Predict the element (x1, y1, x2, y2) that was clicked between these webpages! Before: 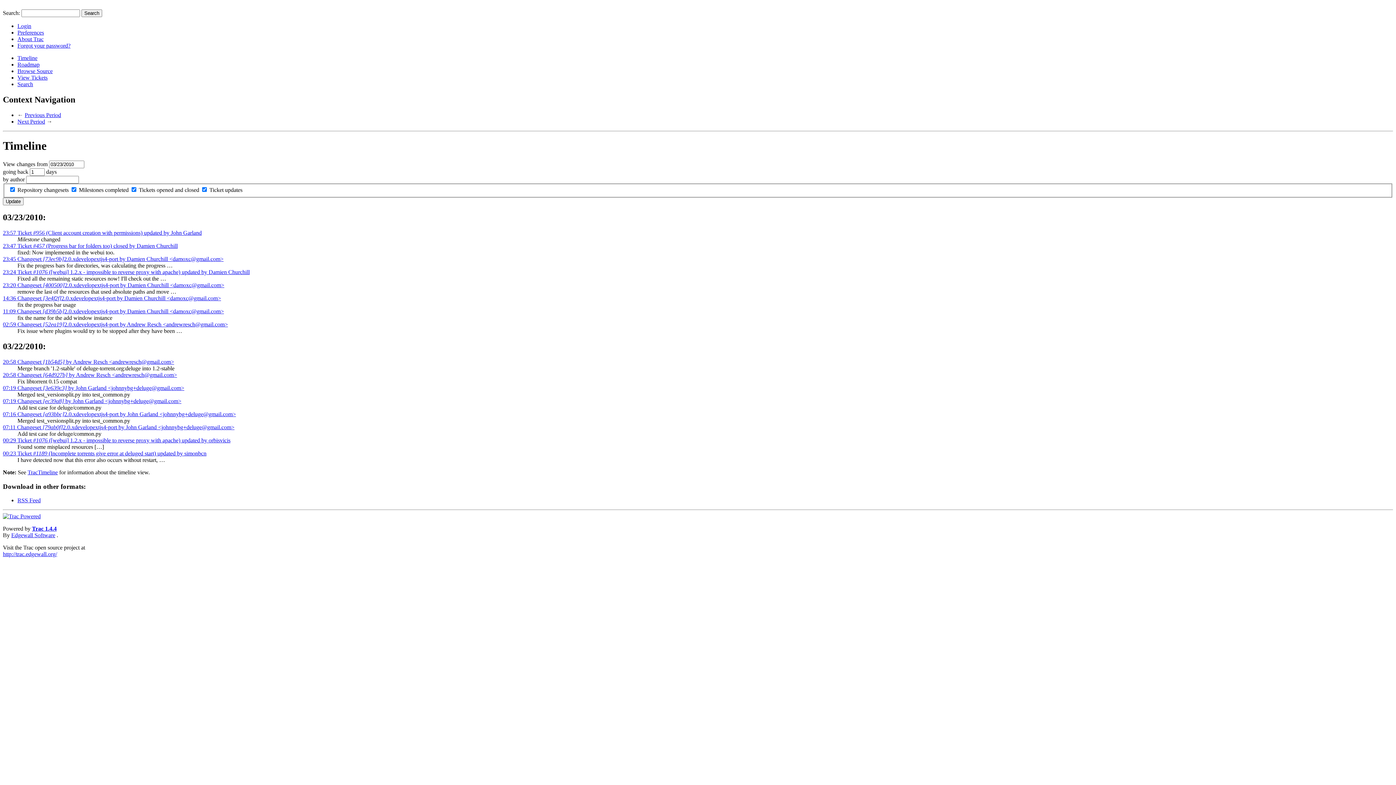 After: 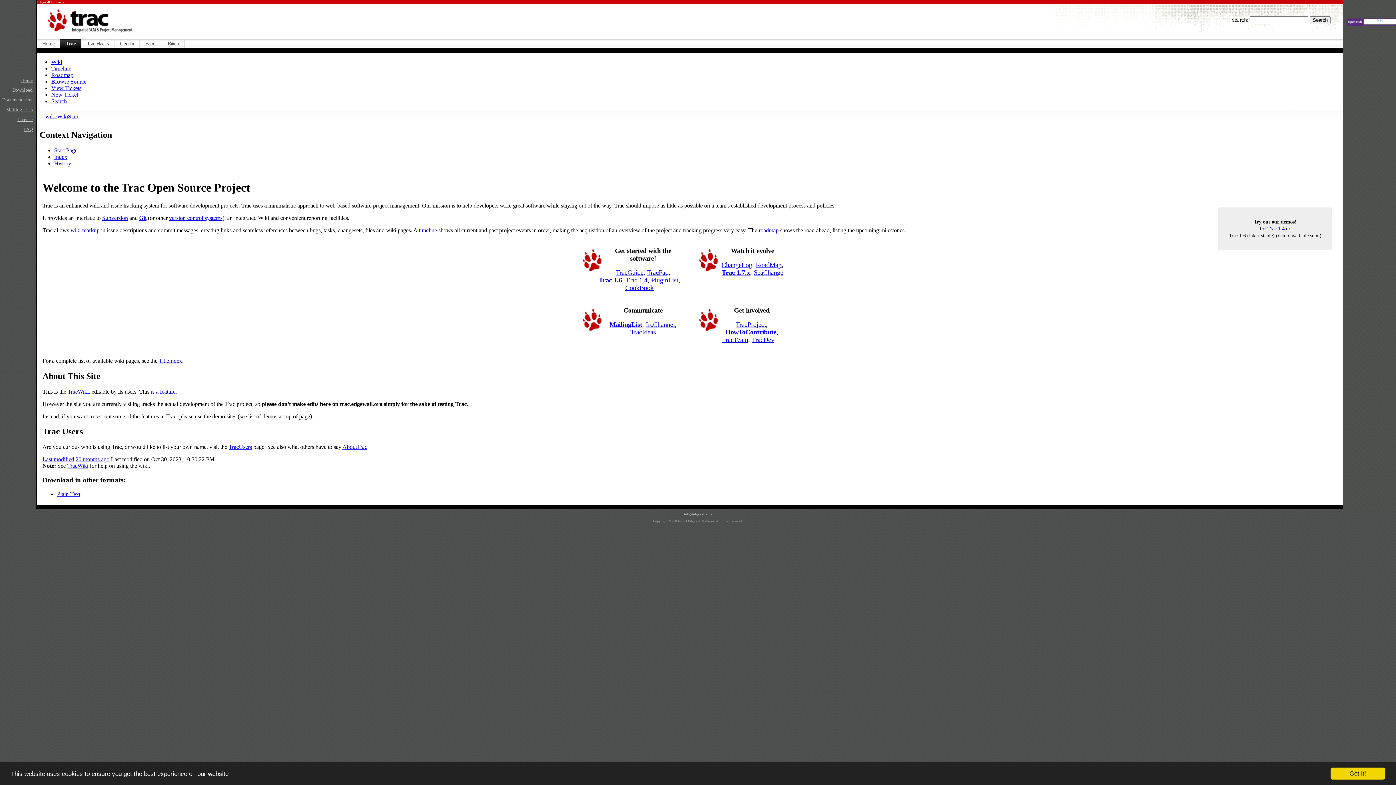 Action: label: http://trac.edgewall.org/ bbox: (2, 551, 57, 557)